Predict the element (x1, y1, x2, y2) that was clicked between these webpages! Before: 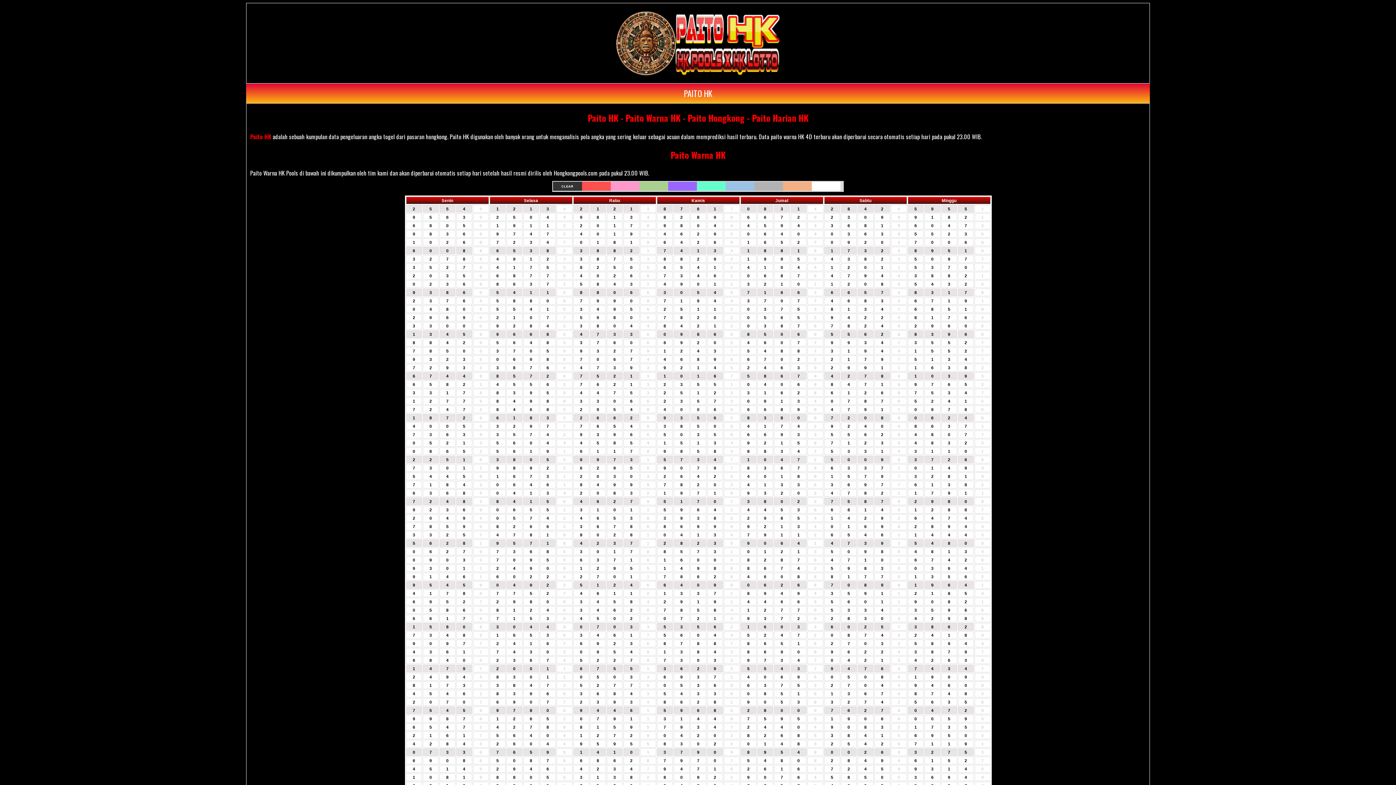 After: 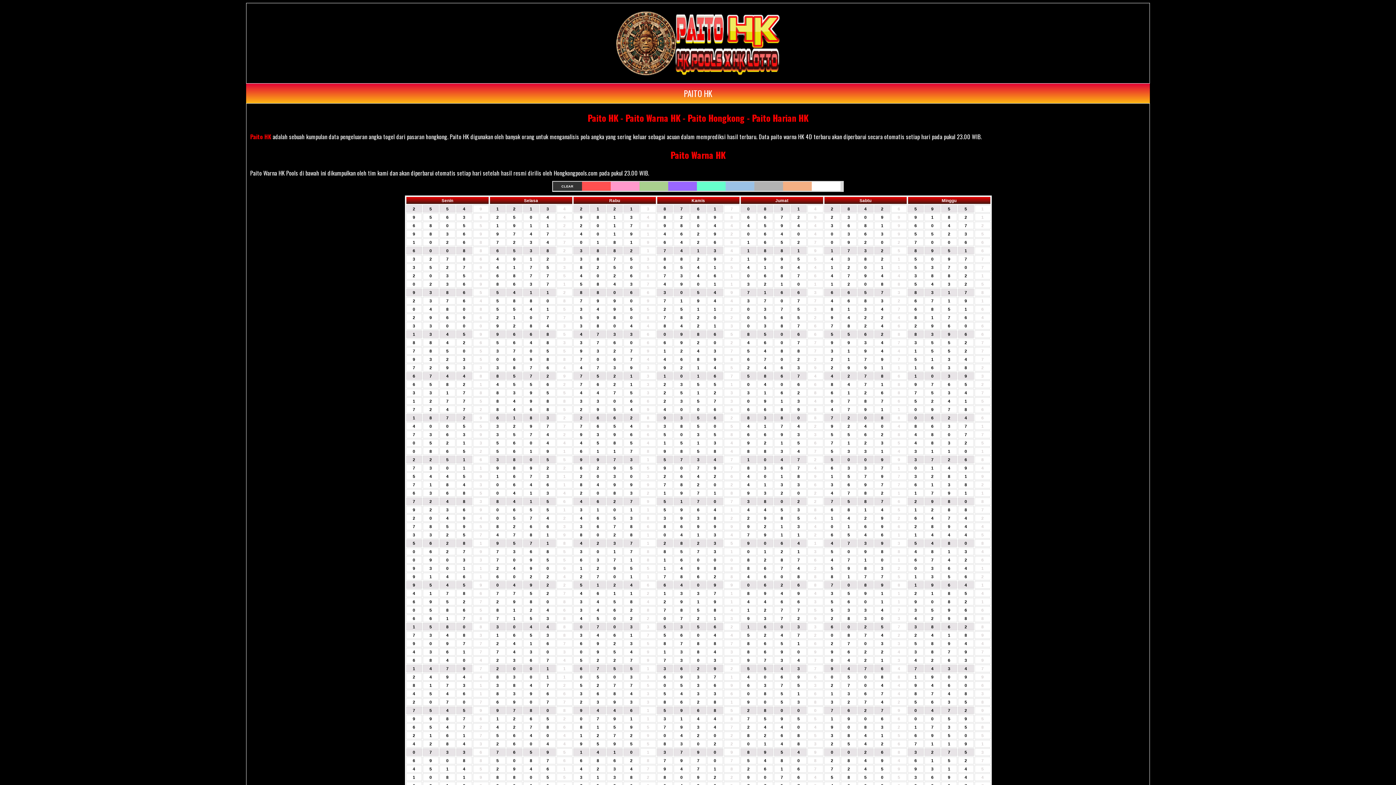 Action: label: PAITO HK bbox: (676, 83, 719, 103)